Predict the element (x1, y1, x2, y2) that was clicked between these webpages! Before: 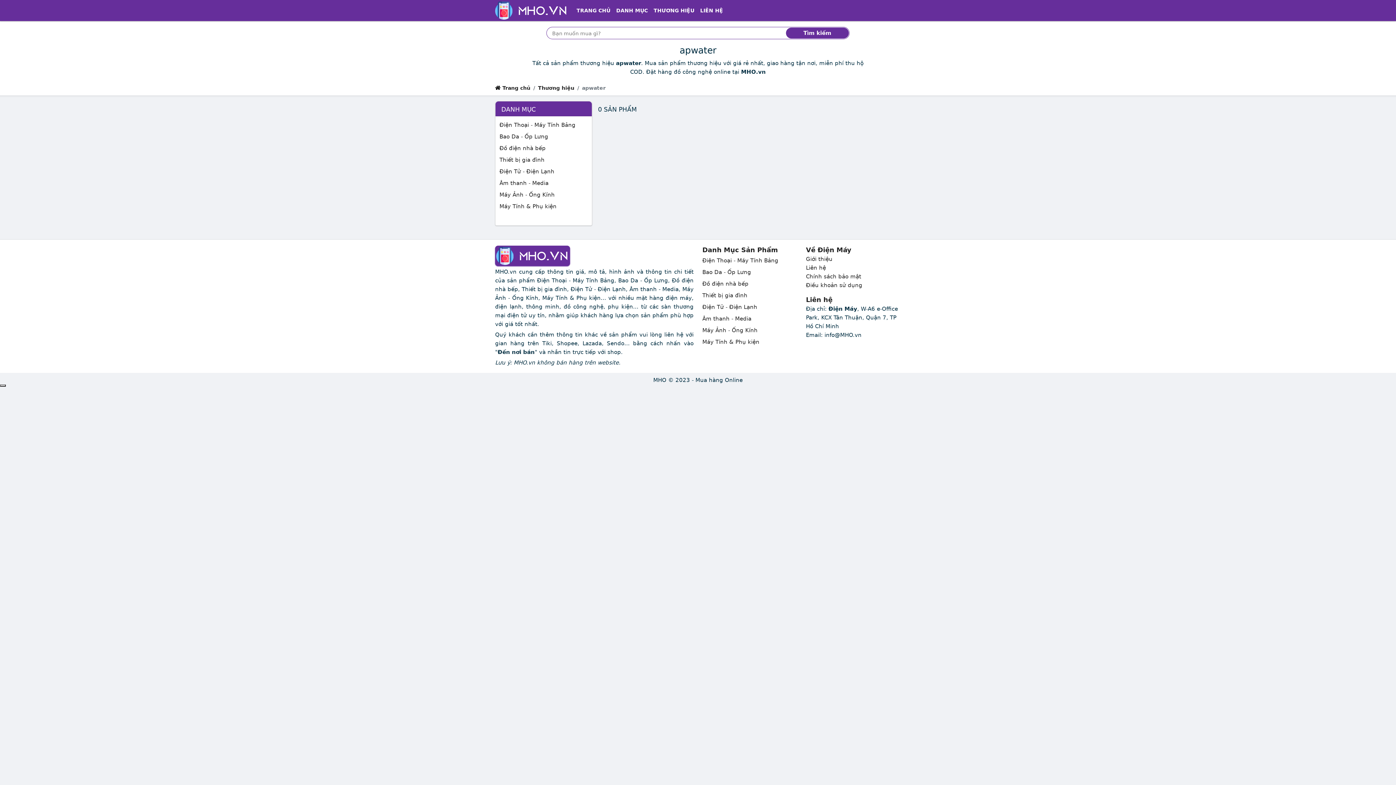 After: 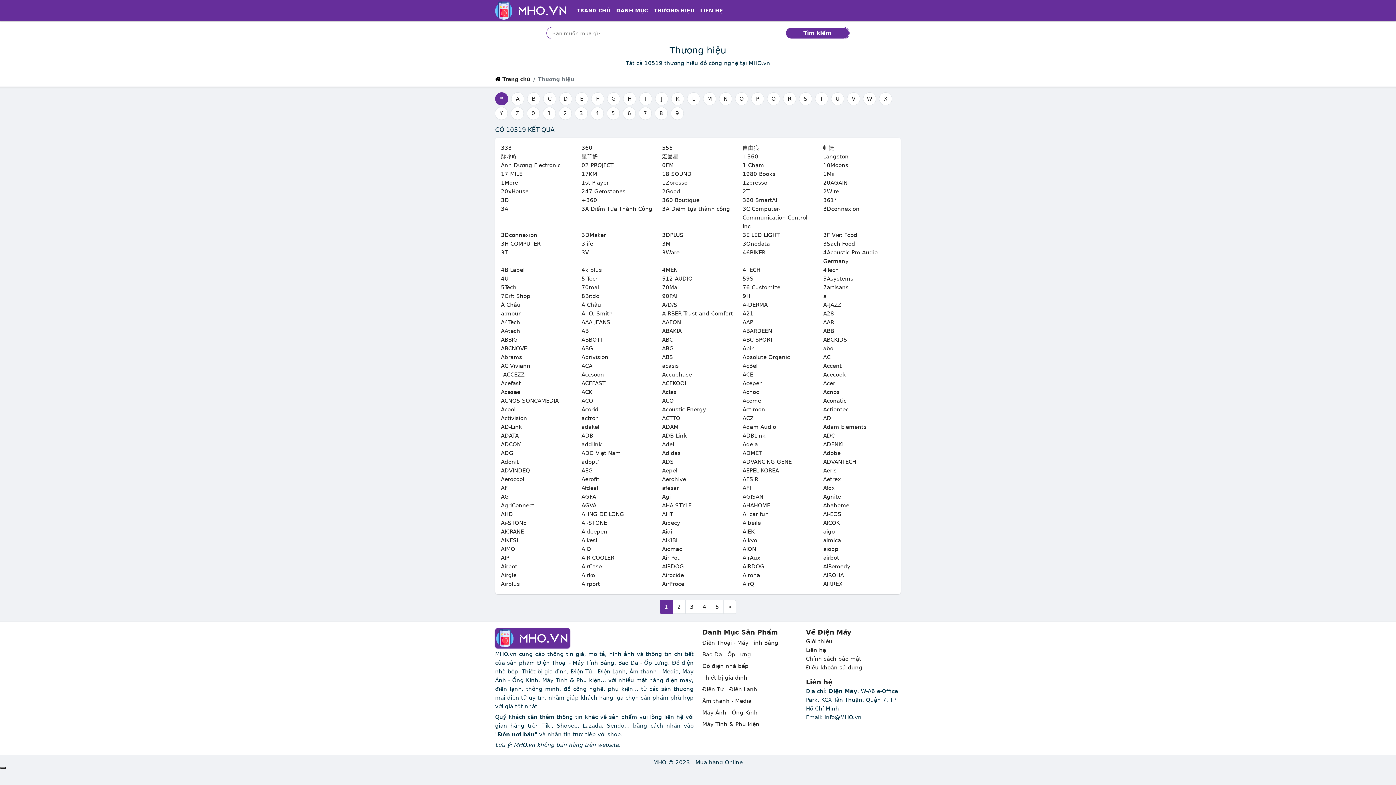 Action: label: Thương hiệu bbox: (538, 85, 574, 90)